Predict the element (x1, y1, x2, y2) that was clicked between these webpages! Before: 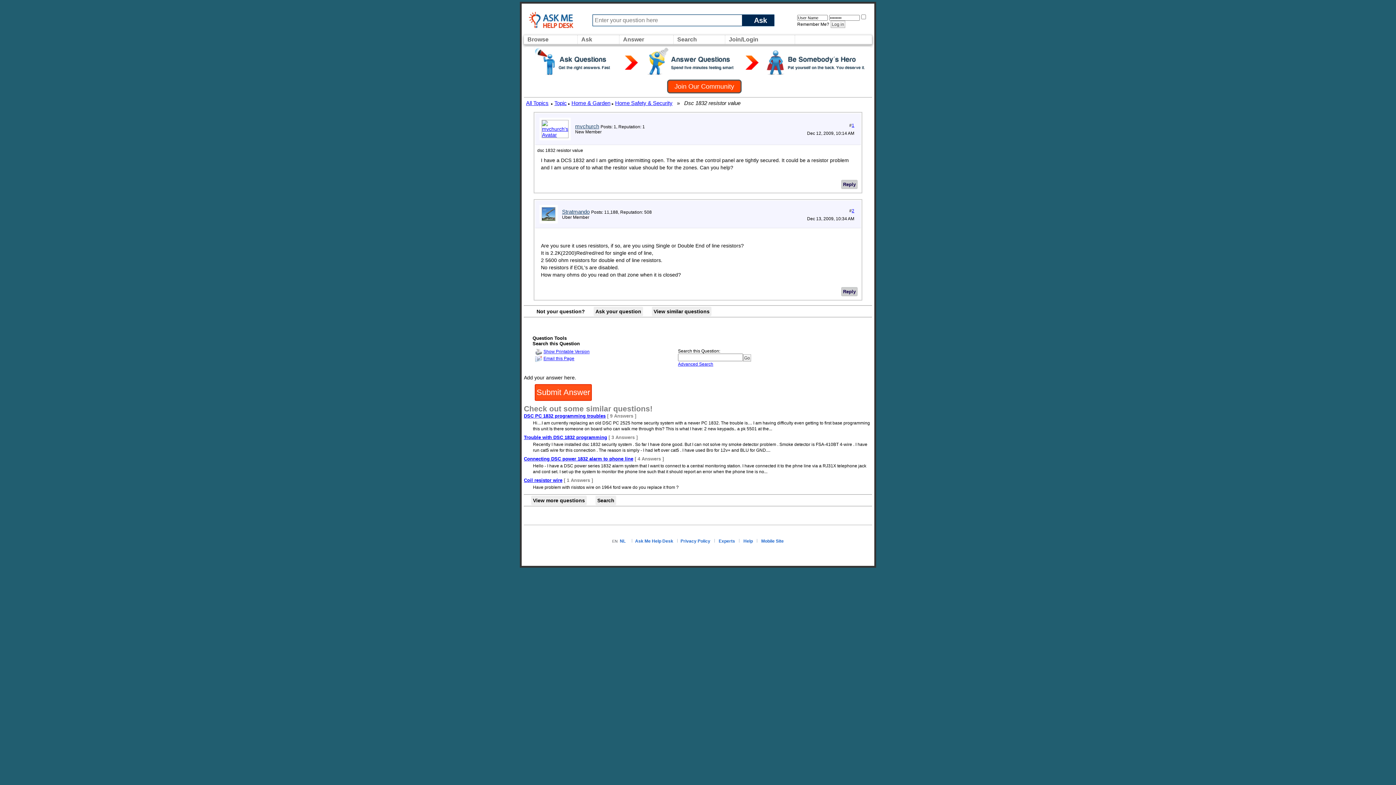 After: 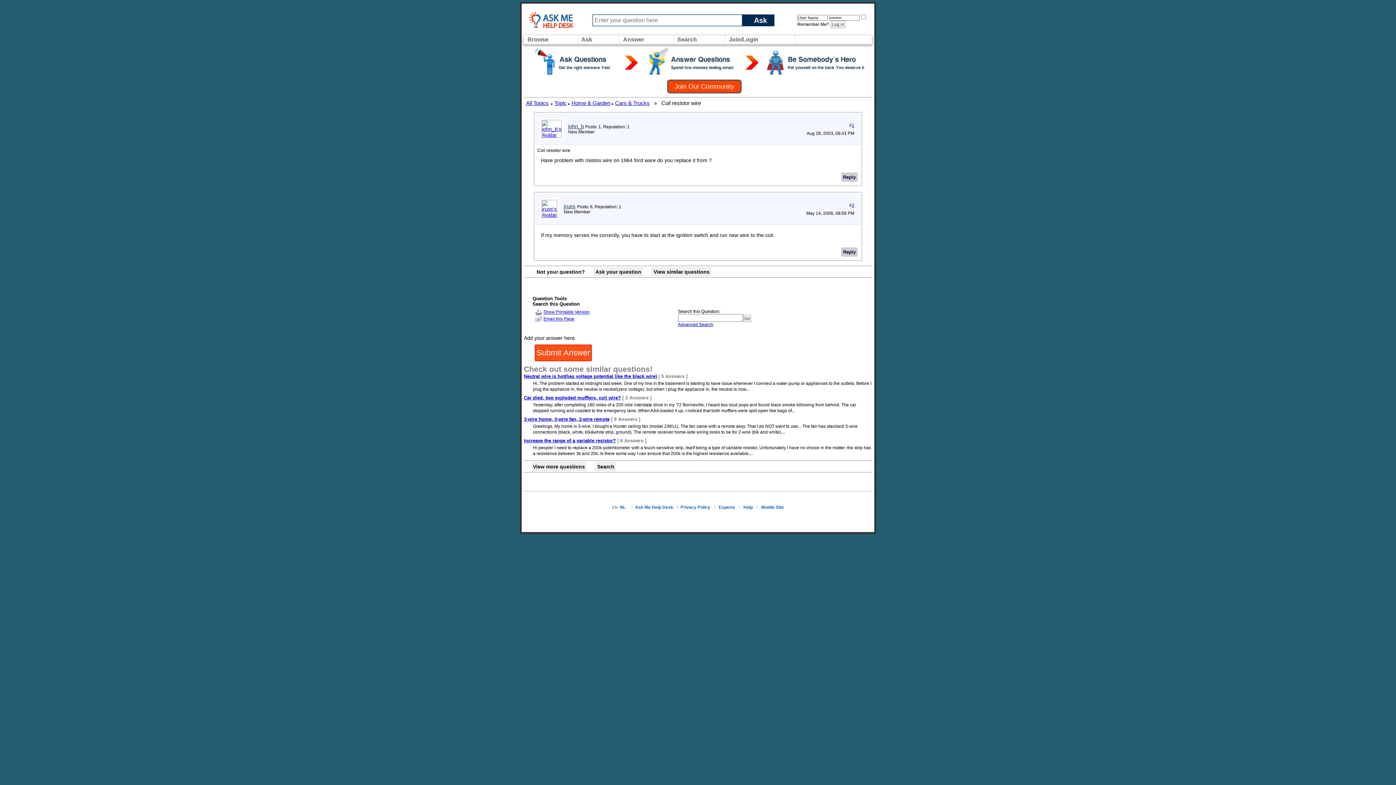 Action: label: Coil resistor wire bbox: (524, 477, 562, 483)